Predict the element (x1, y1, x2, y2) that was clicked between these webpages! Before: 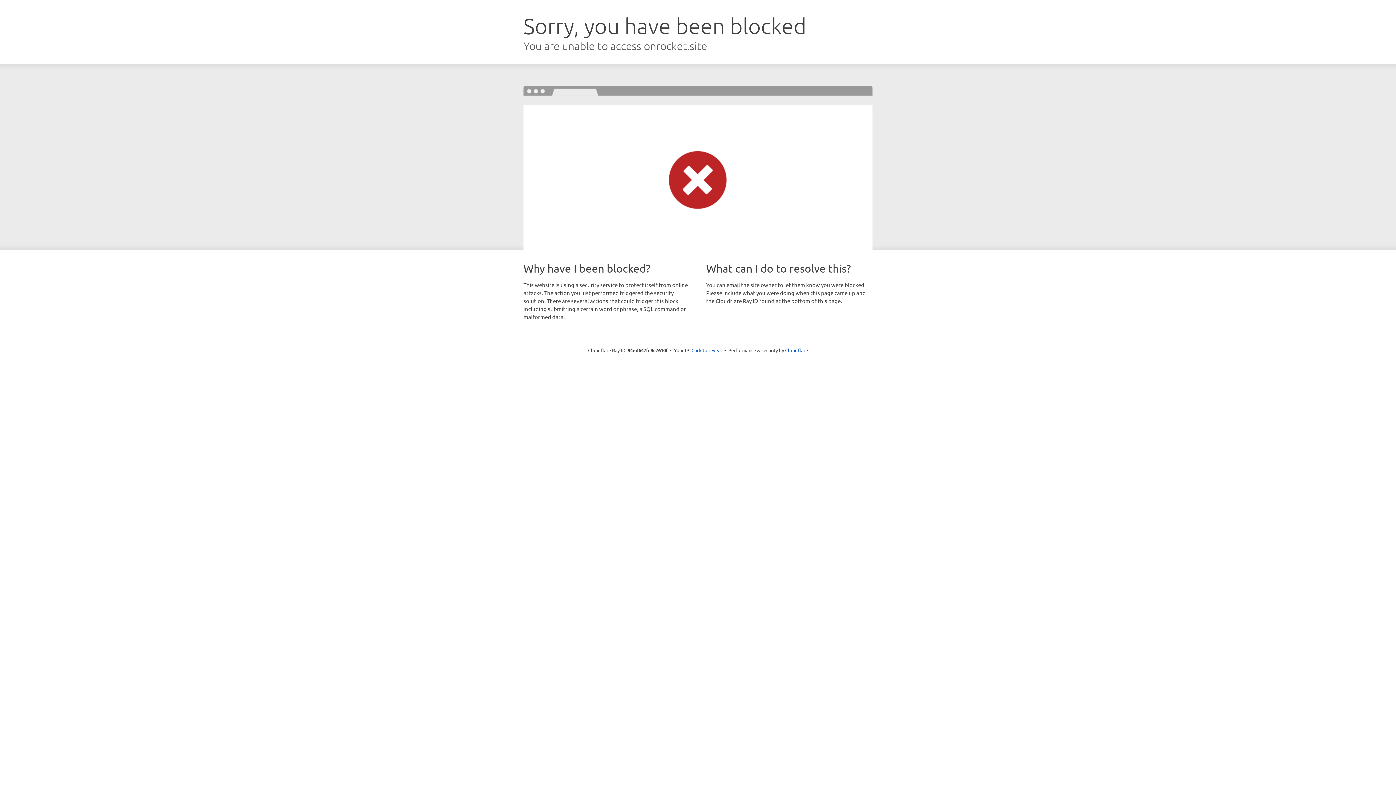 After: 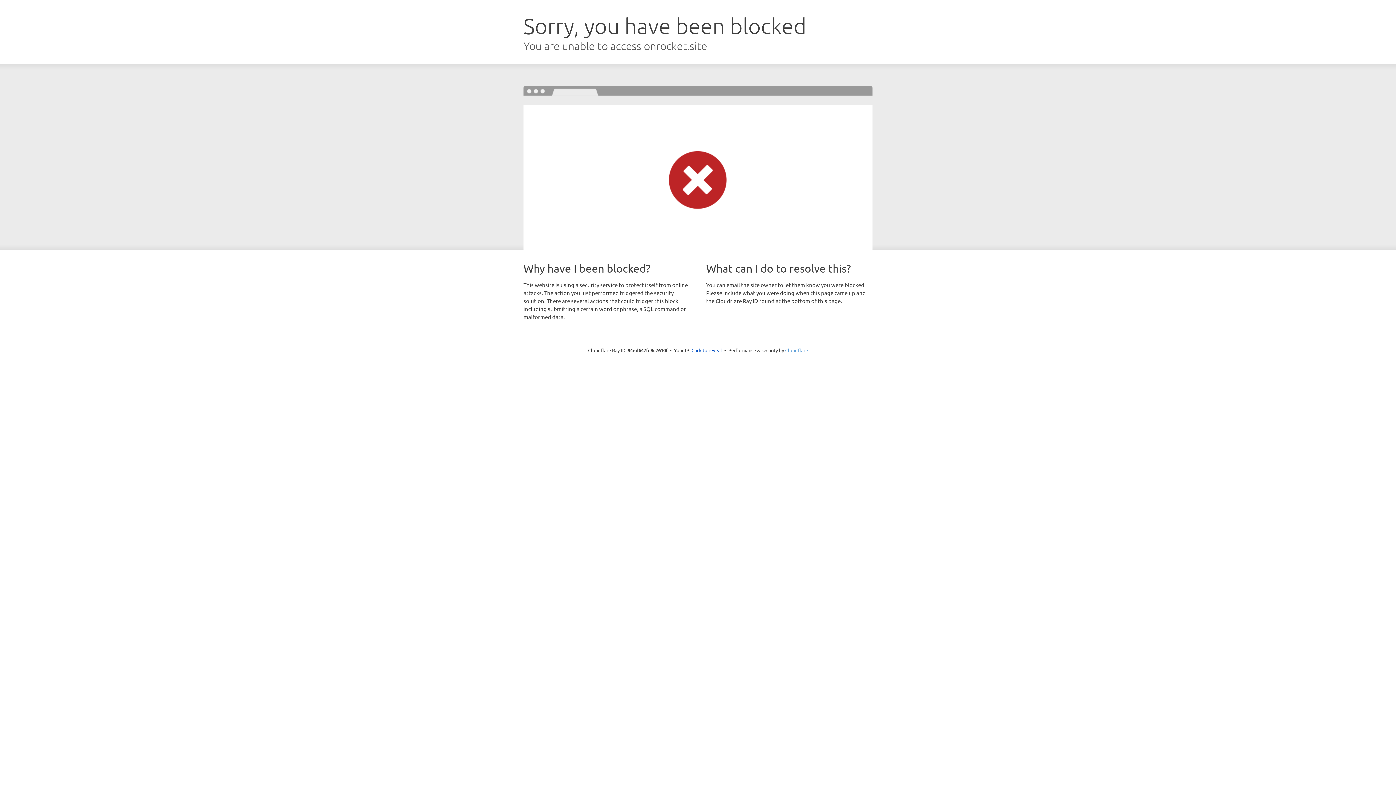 Action: bbox: (785, 347, 808, 353) label: Cloudflare